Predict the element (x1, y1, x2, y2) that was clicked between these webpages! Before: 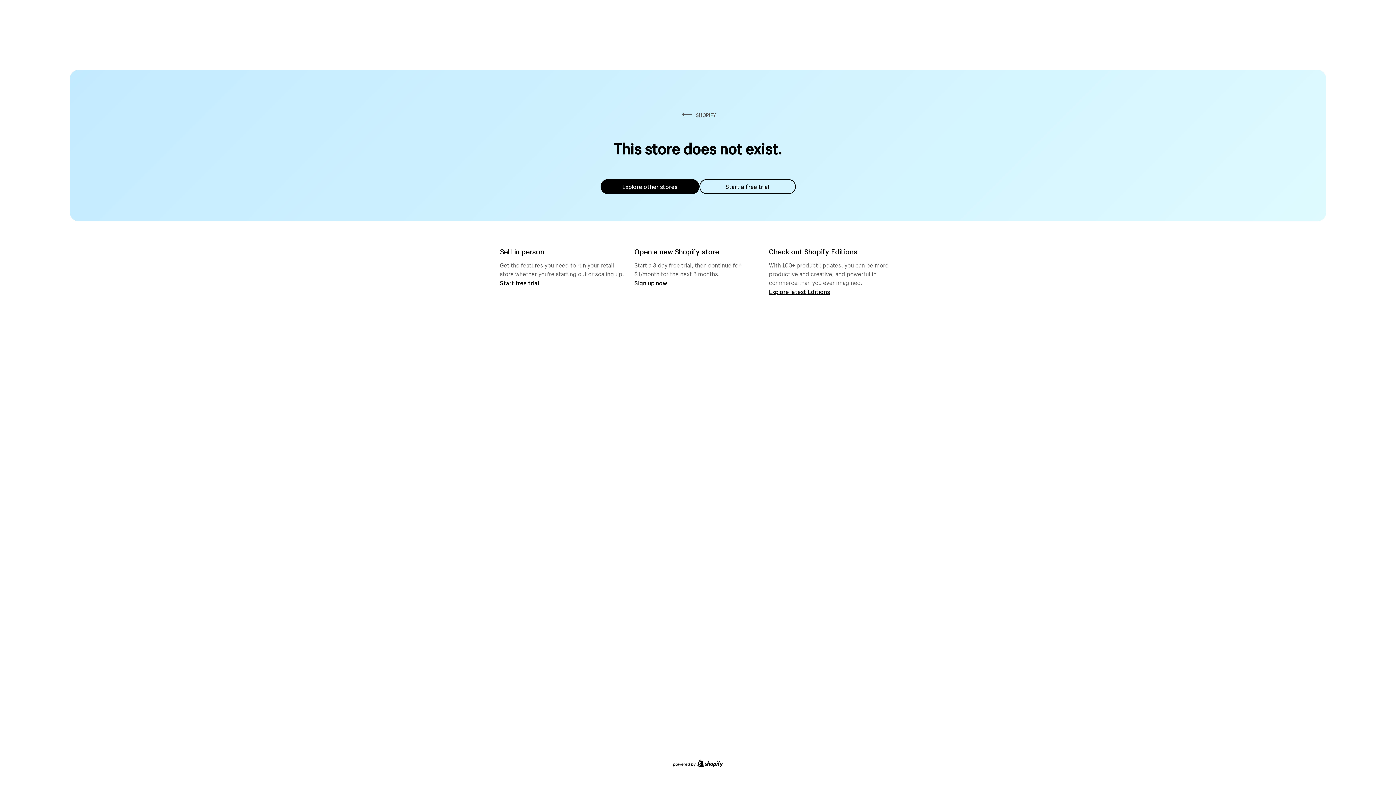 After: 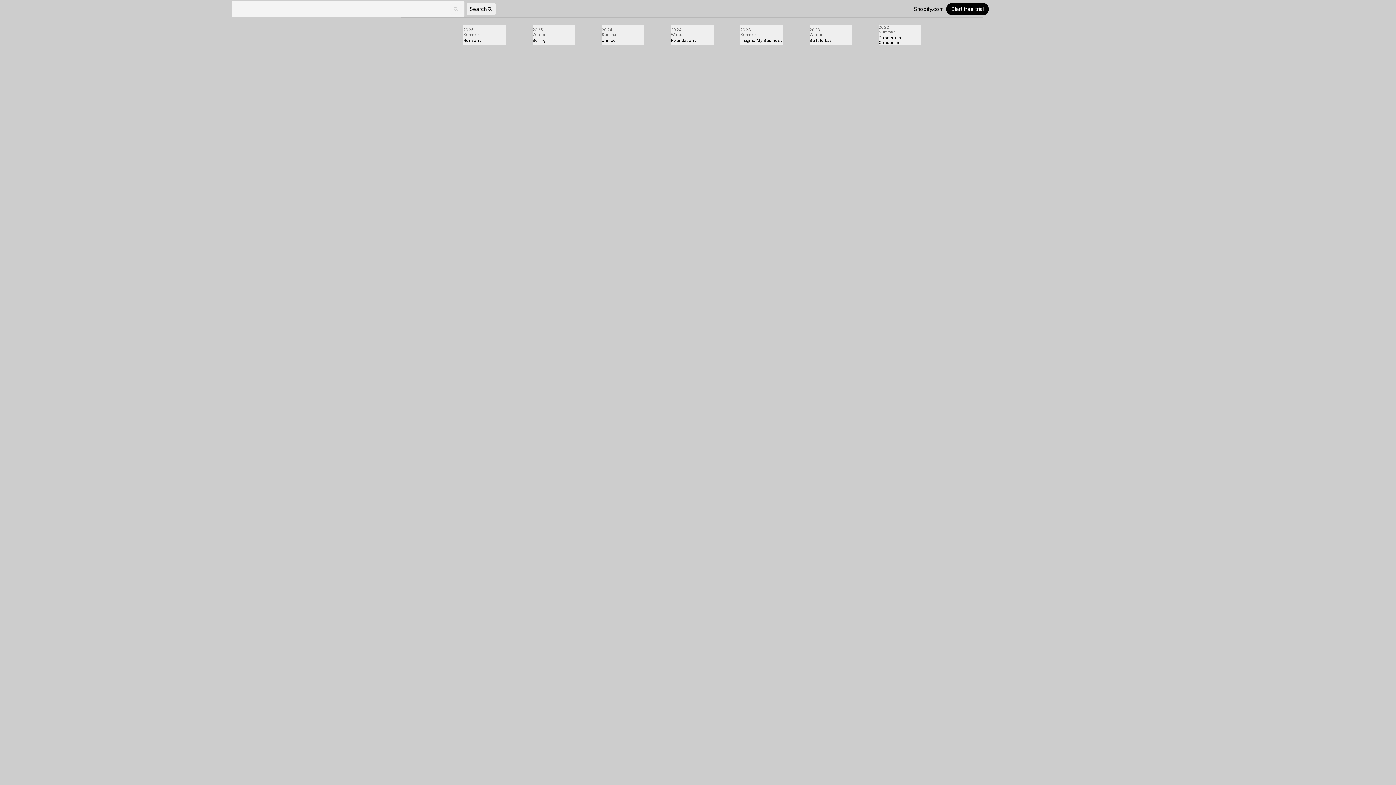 Action: bbox: (769, 287, 830, 295) label: Explore latest Editions